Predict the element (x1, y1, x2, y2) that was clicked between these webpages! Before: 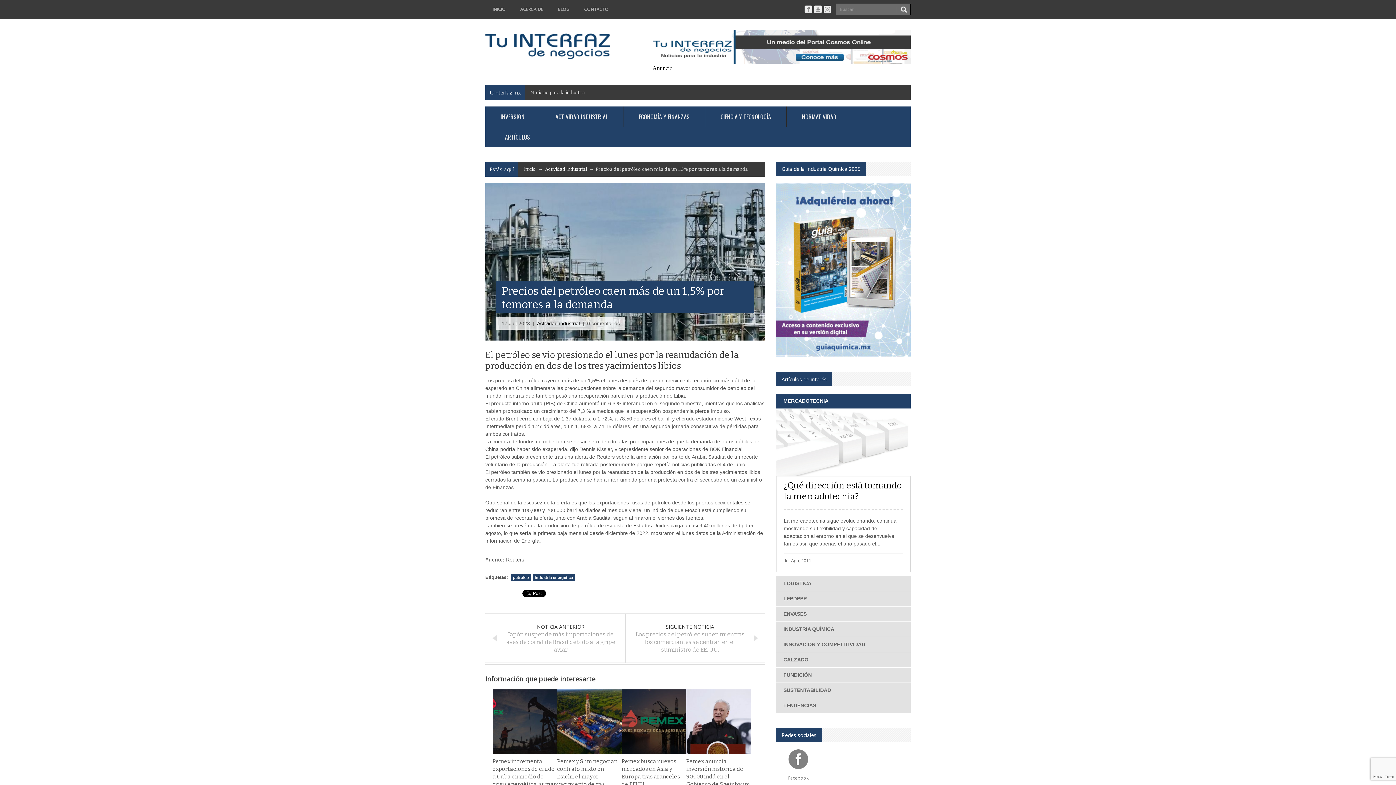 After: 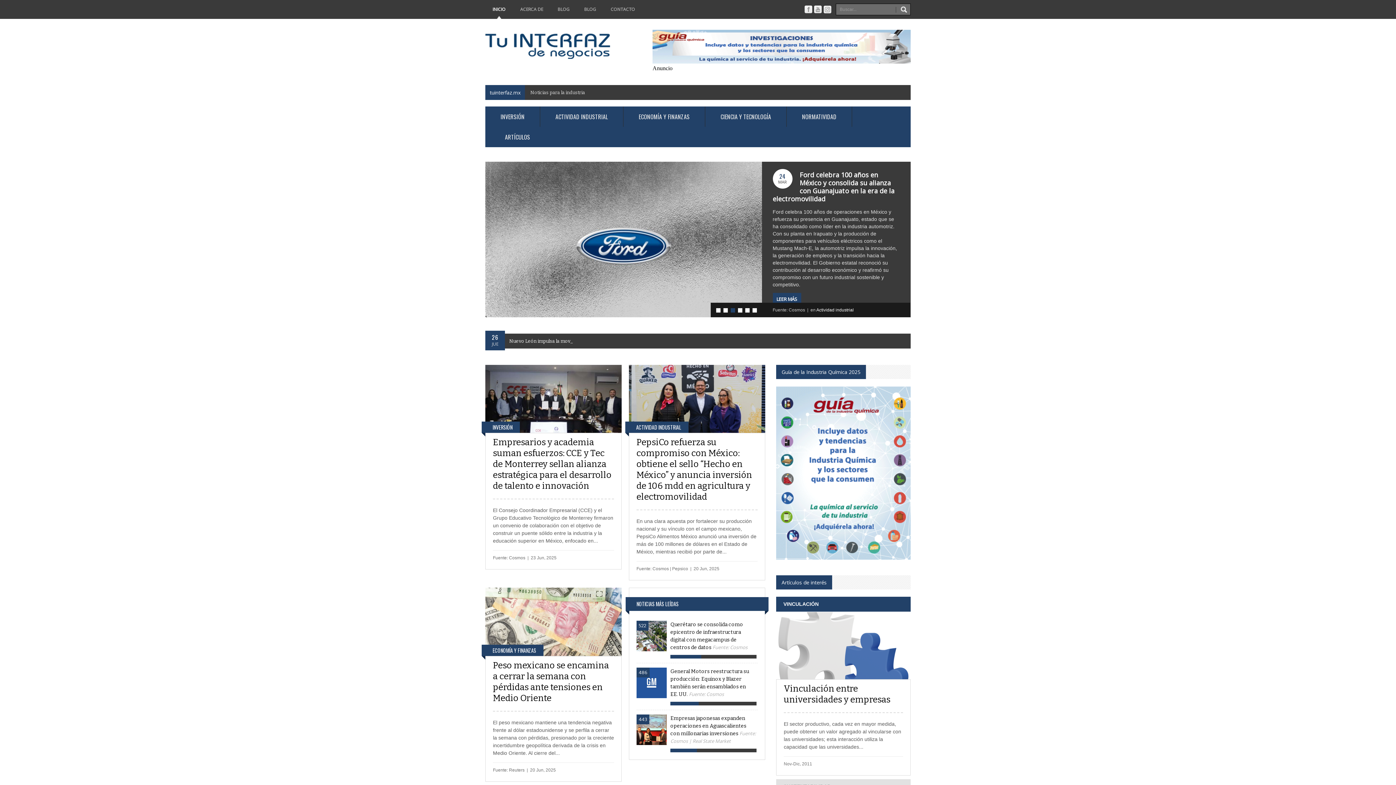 Action: bbox: (523, 166, 536, 172) label: Inicio